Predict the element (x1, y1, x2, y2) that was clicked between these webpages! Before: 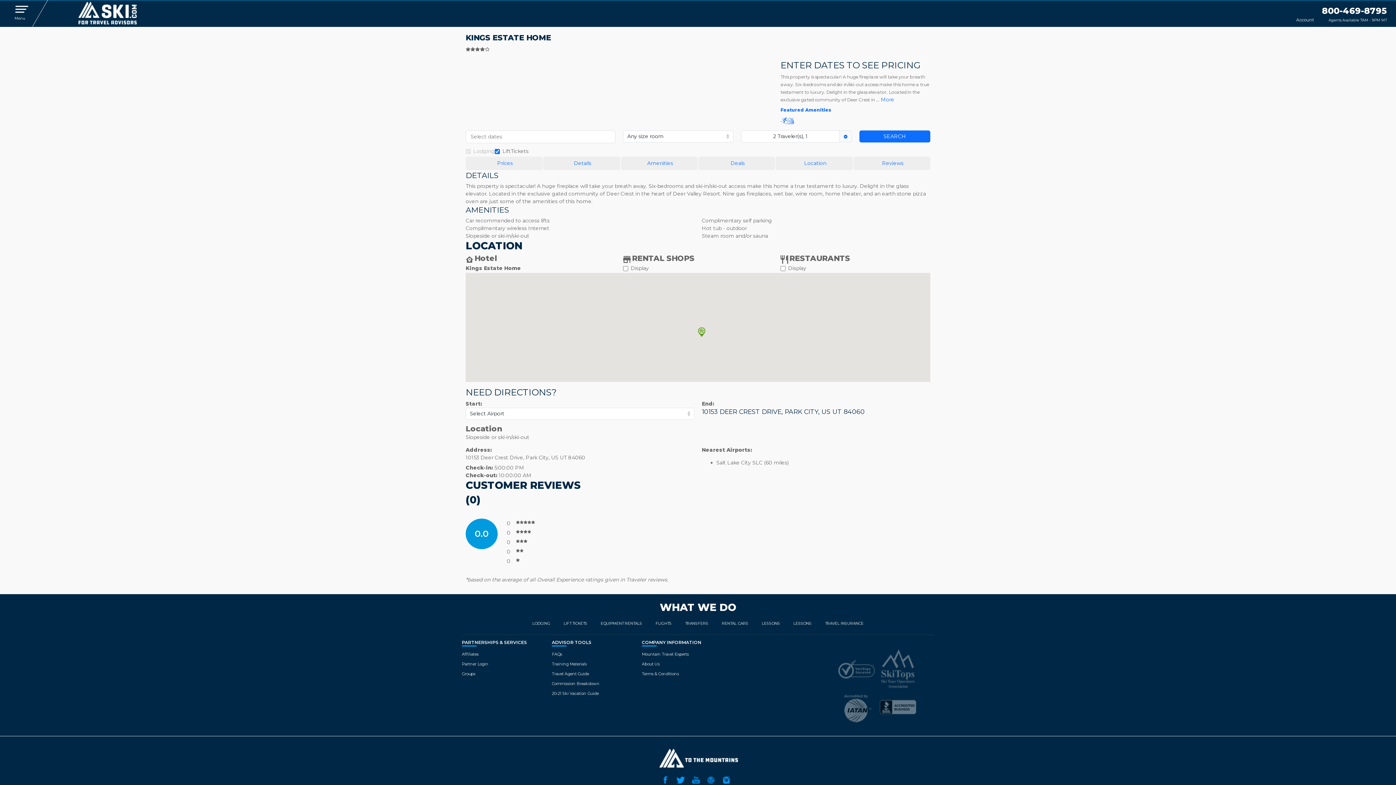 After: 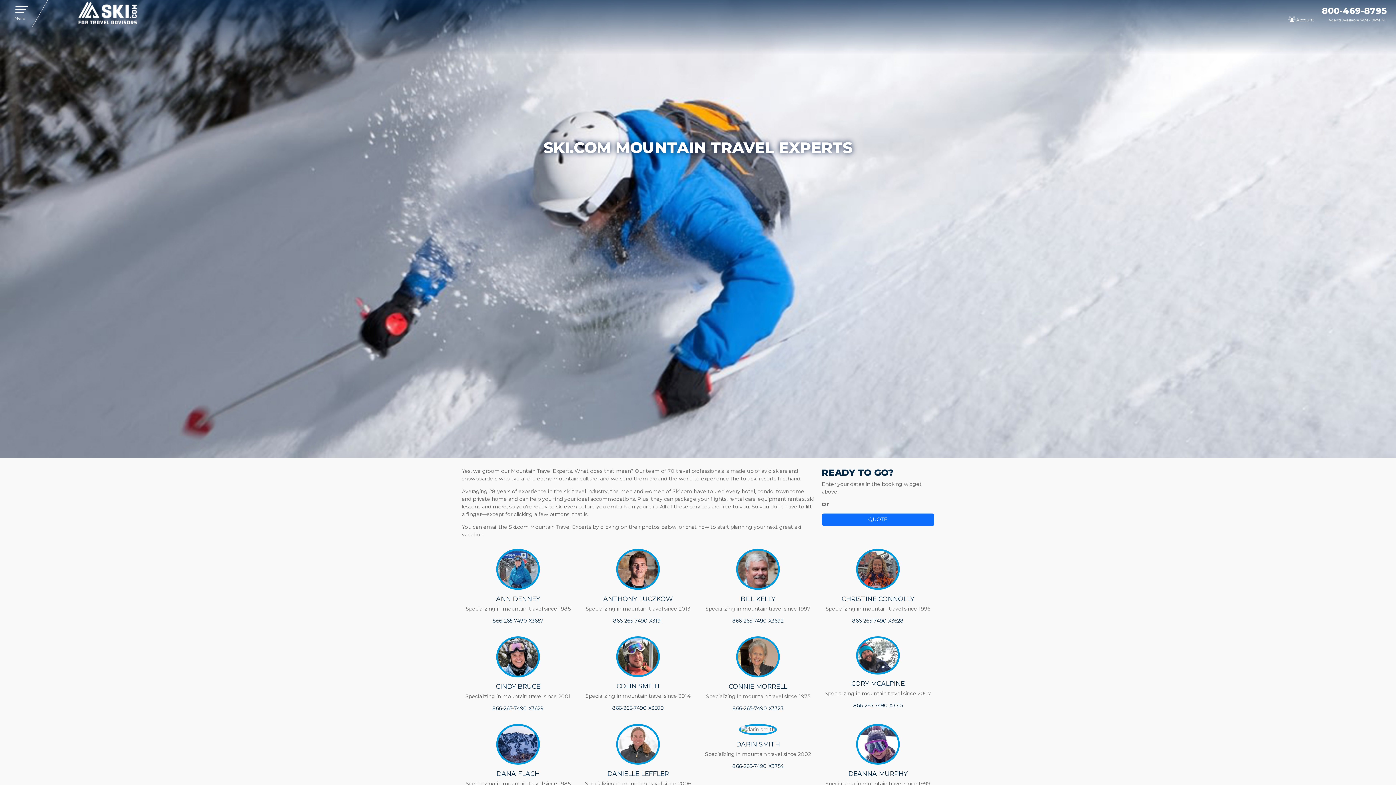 Action: bbox: (642, 652, 688, 657) label: Mountain Travel Experts